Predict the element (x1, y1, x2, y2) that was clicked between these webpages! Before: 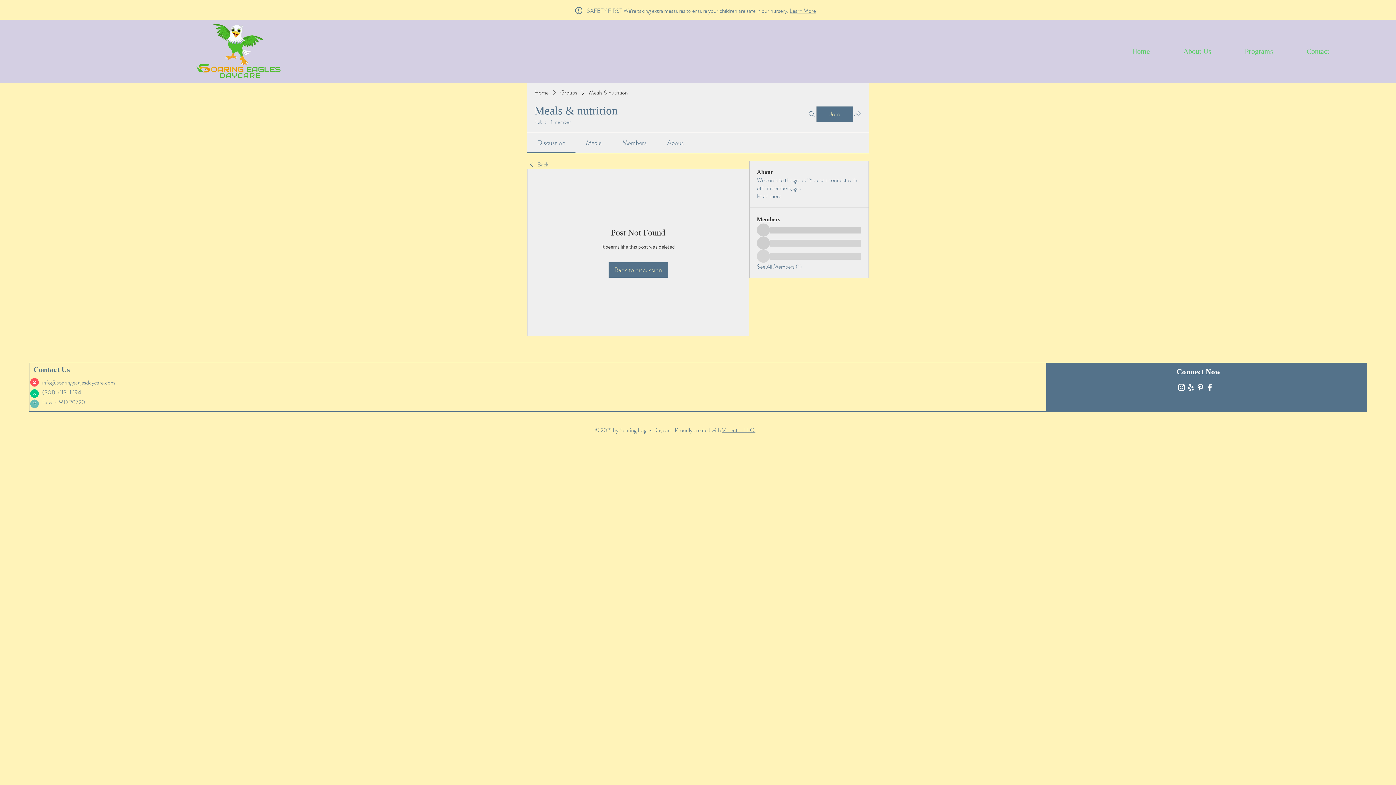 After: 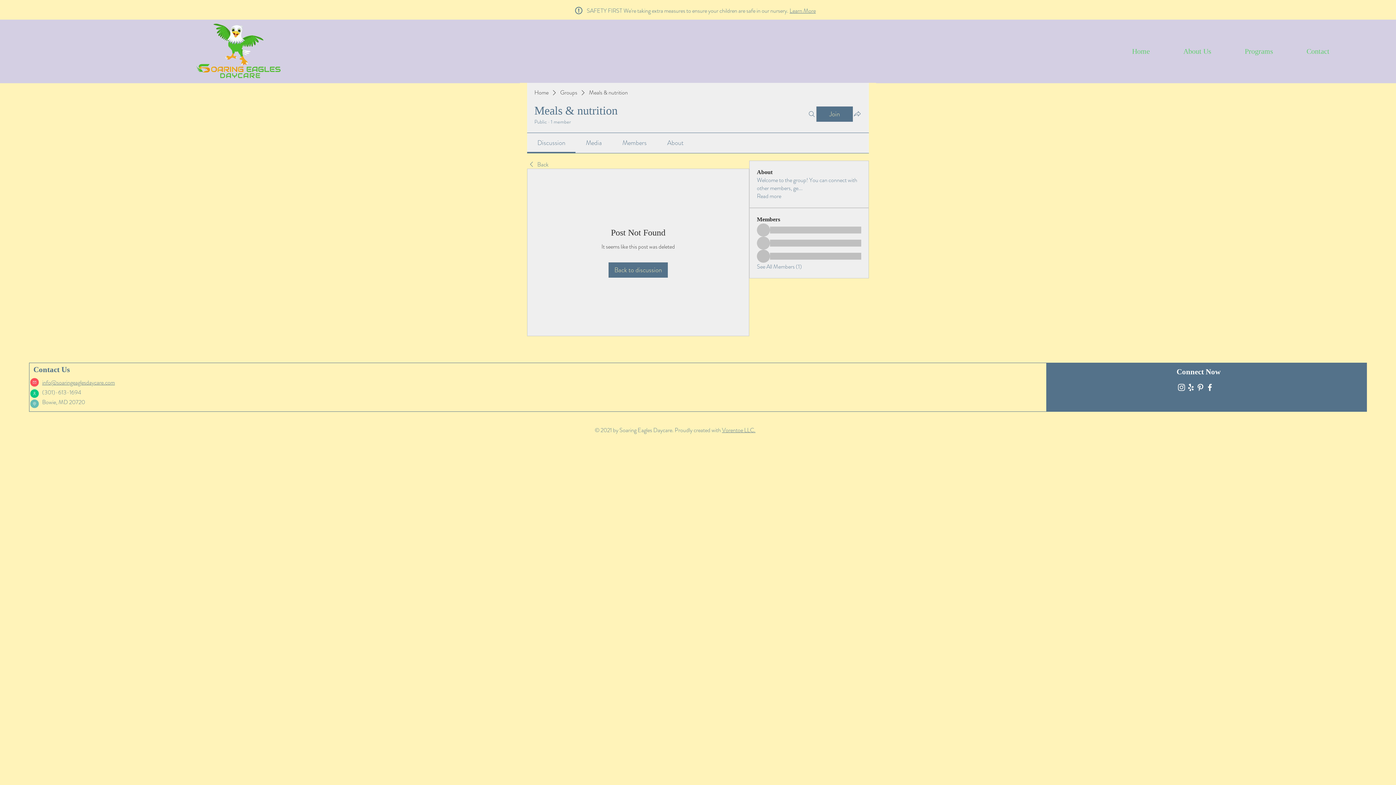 Action: label: Media bbox: (586, 138, 602, 147)